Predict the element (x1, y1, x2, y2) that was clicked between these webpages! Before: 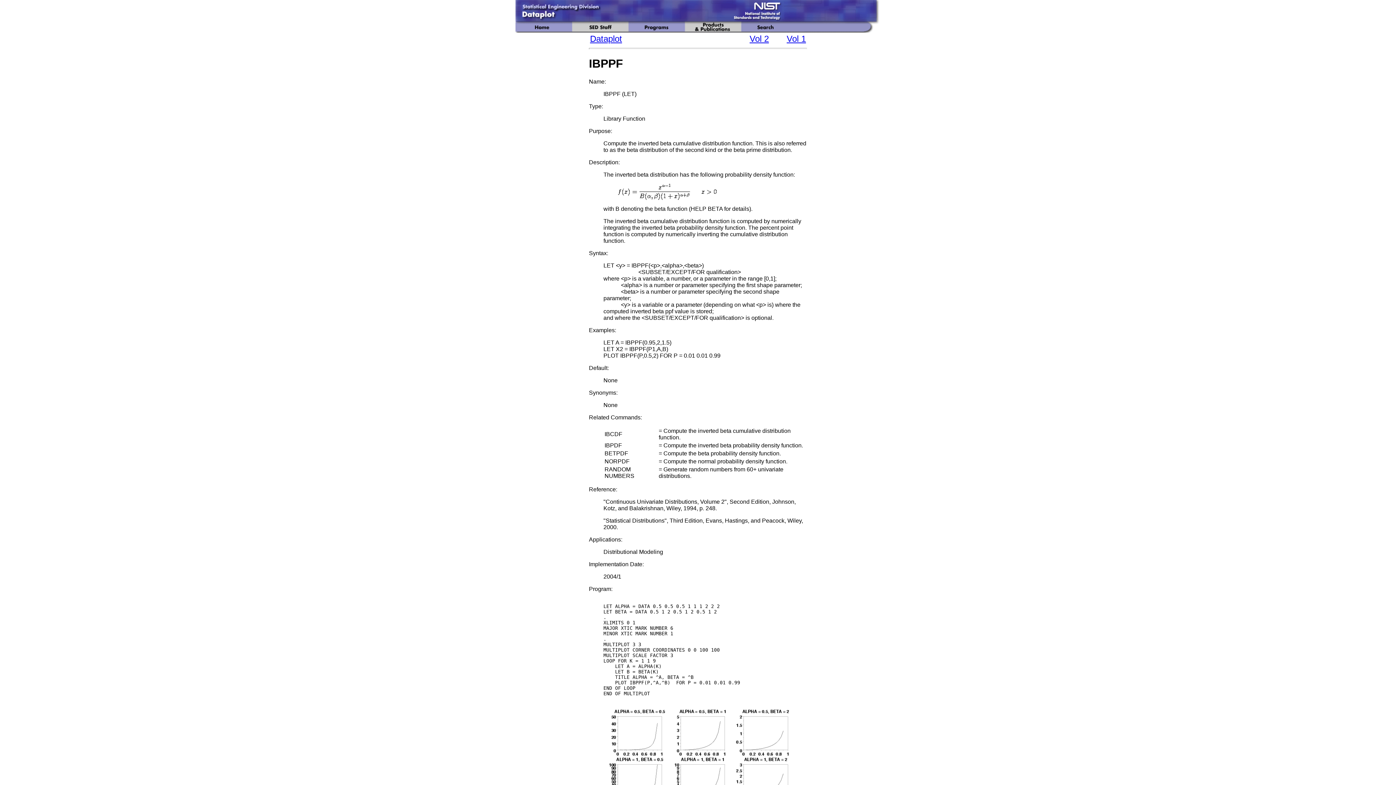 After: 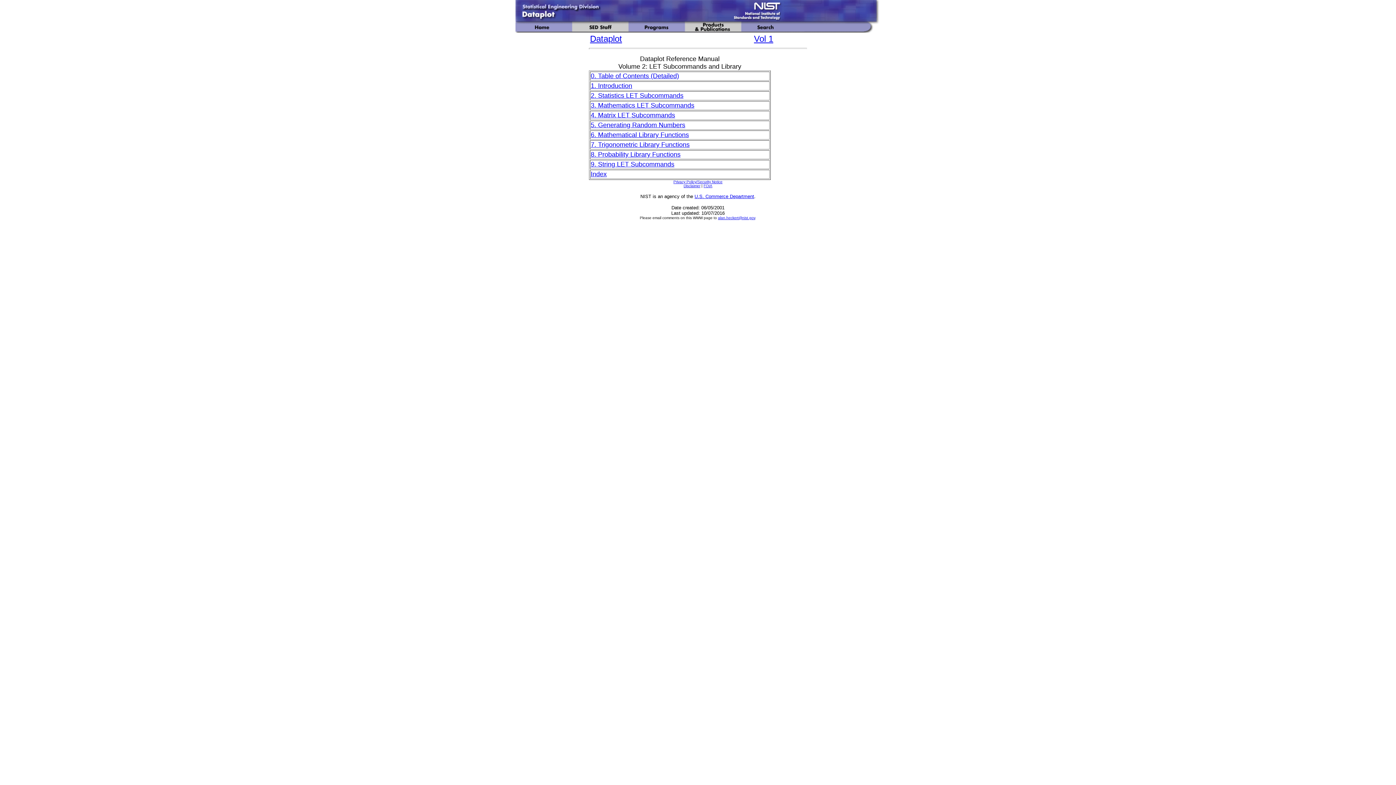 Action: bbox: (749, 33, 769, 43) label: Vol 2